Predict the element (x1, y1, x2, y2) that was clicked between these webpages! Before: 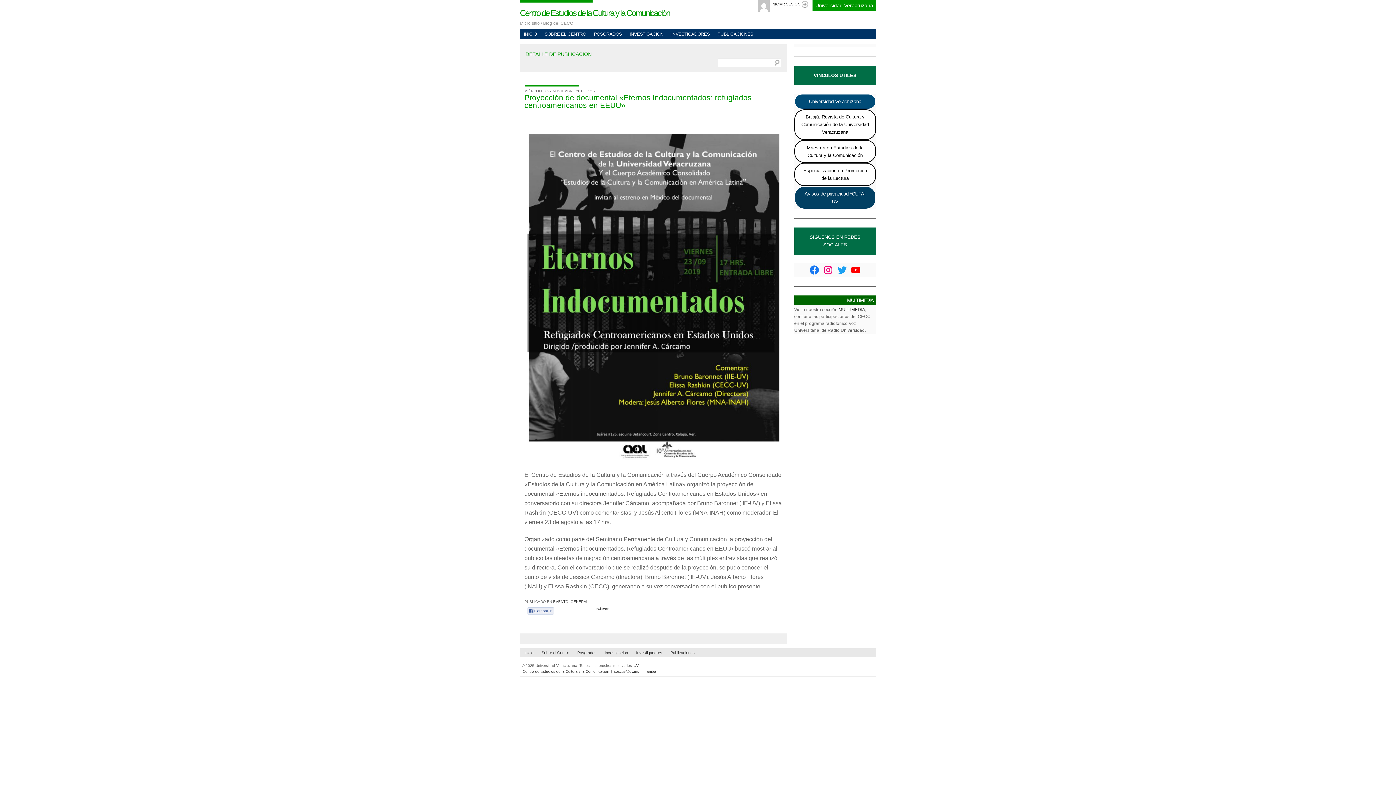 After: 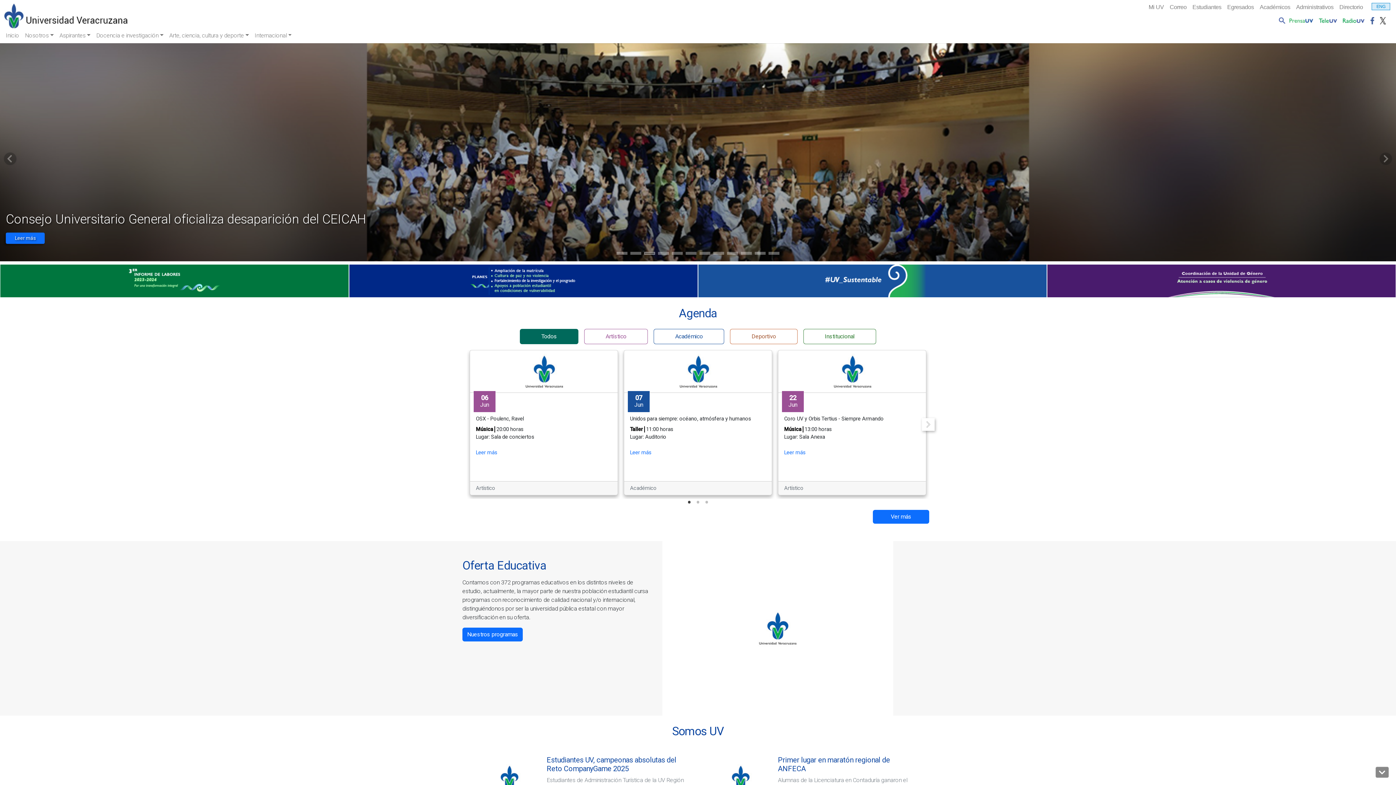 Action: label: Universidad Veracruzana bbox: (815, 2, 873, 8)